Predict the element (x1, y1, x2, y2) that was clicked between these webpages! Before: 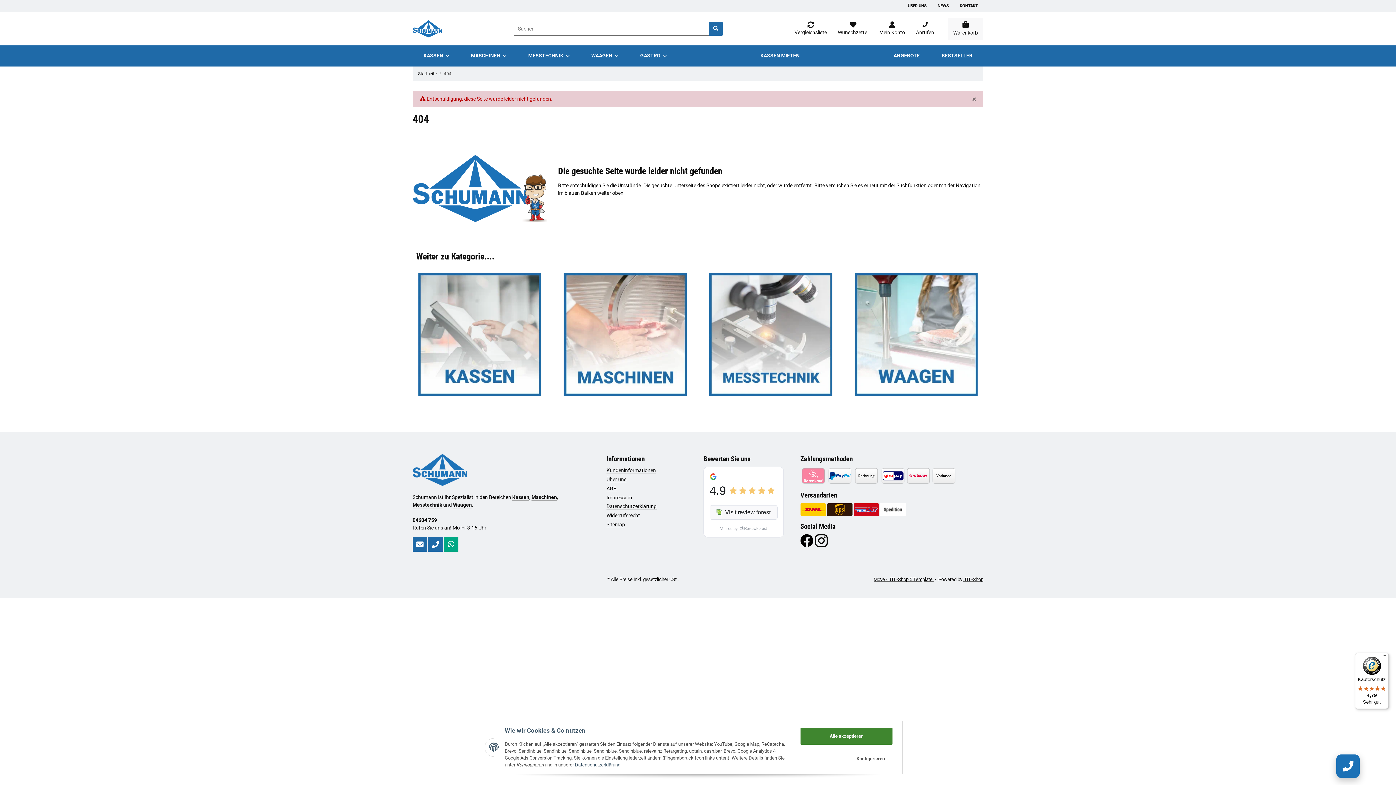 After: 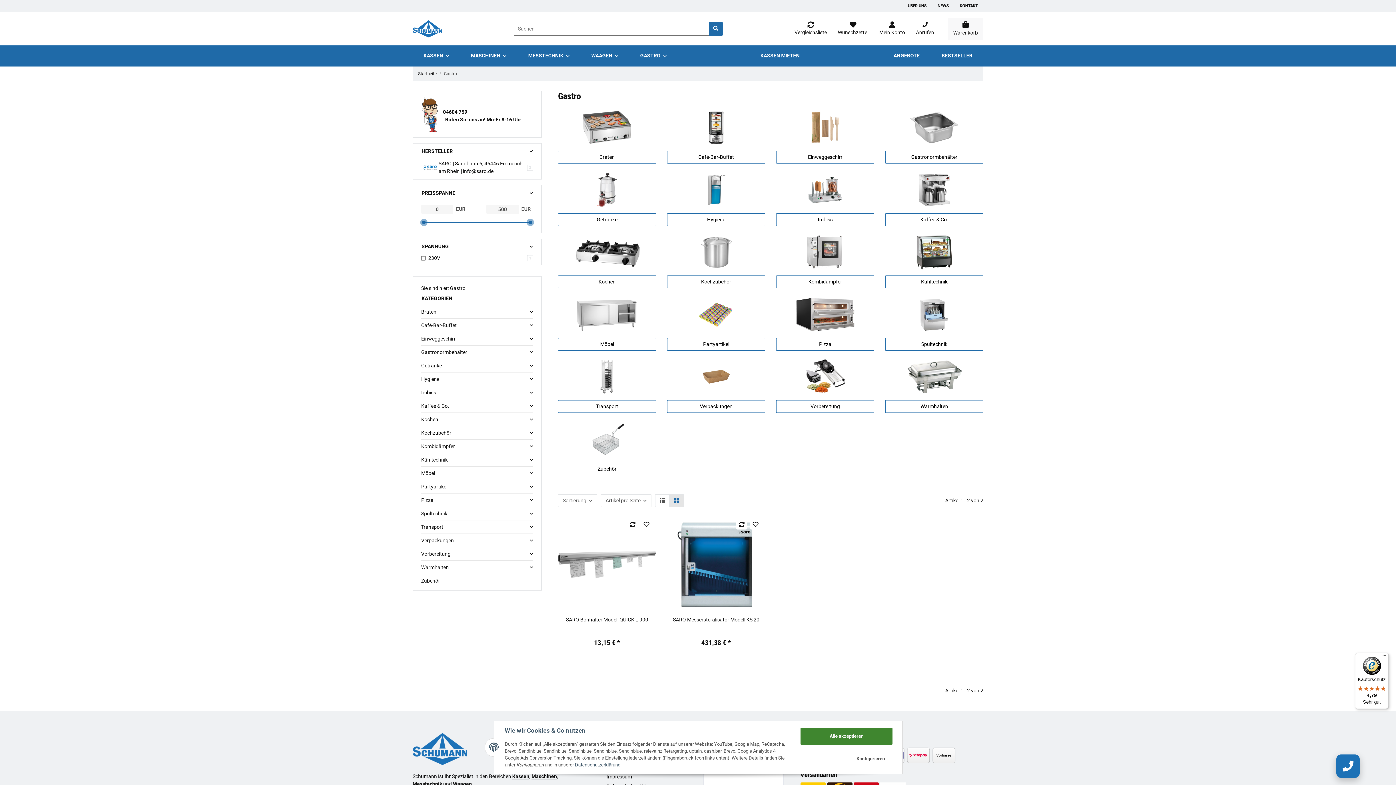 Action: bbox: (629, 45, 677, 66) label: GASTRO